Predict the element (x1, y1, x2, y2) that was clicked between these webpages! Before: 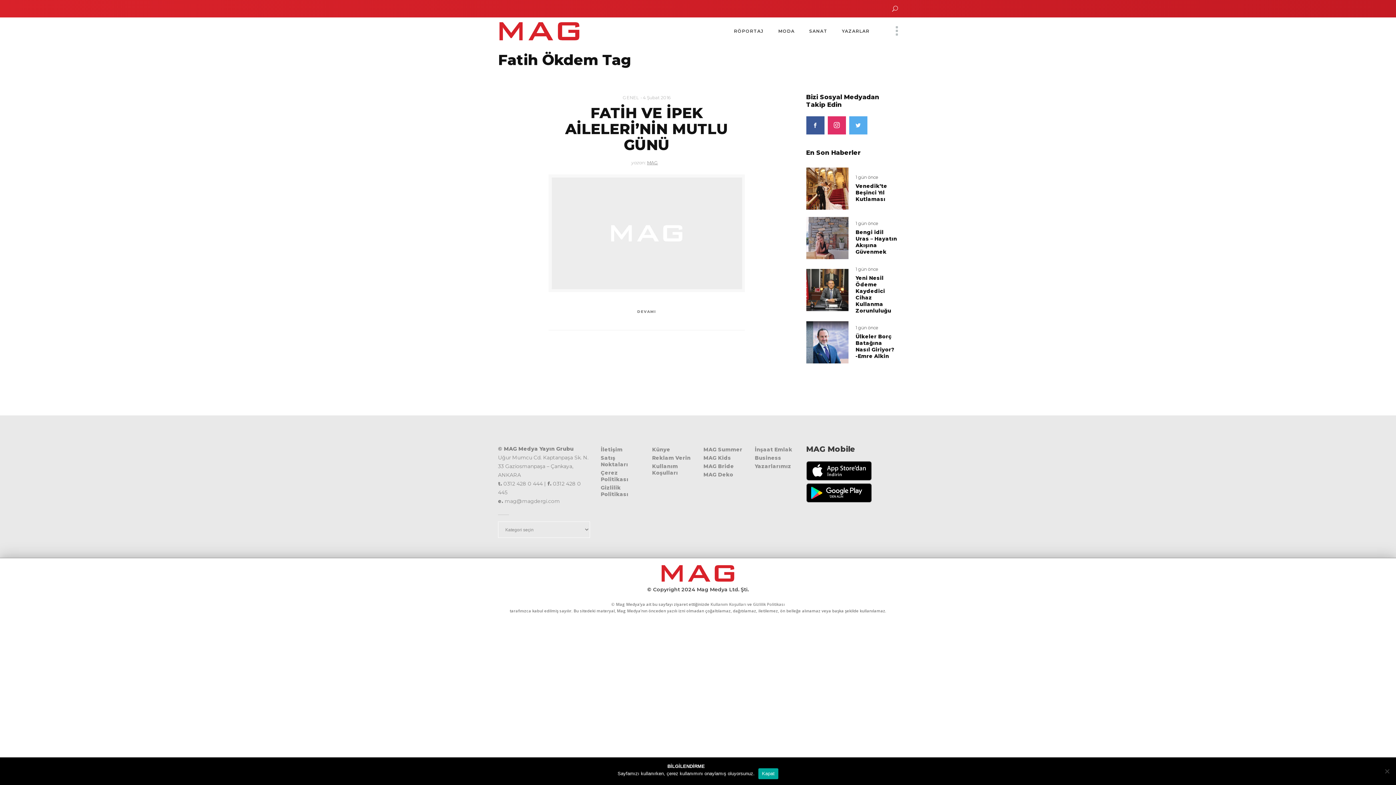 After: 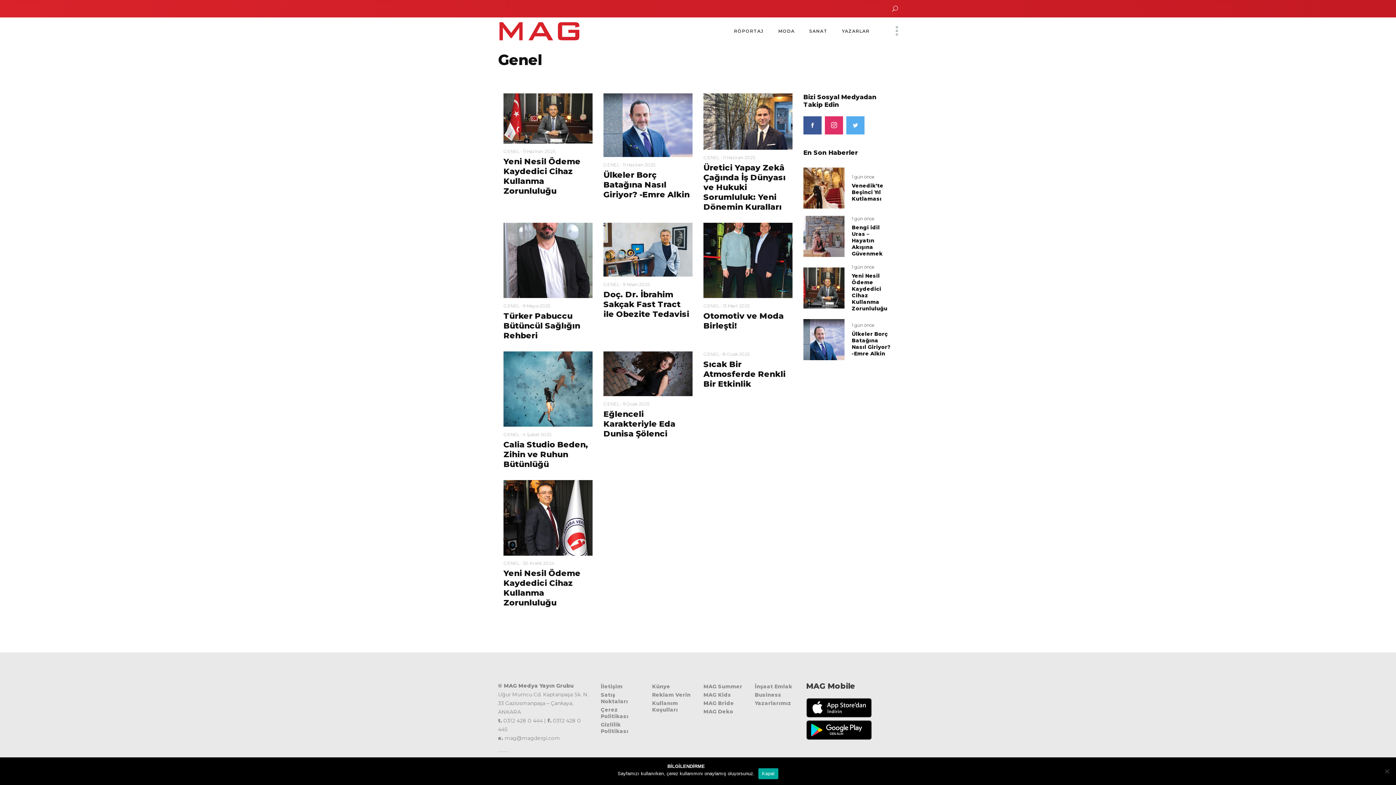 Action: label: GENEL bbox: (622, 94, 639, 100)